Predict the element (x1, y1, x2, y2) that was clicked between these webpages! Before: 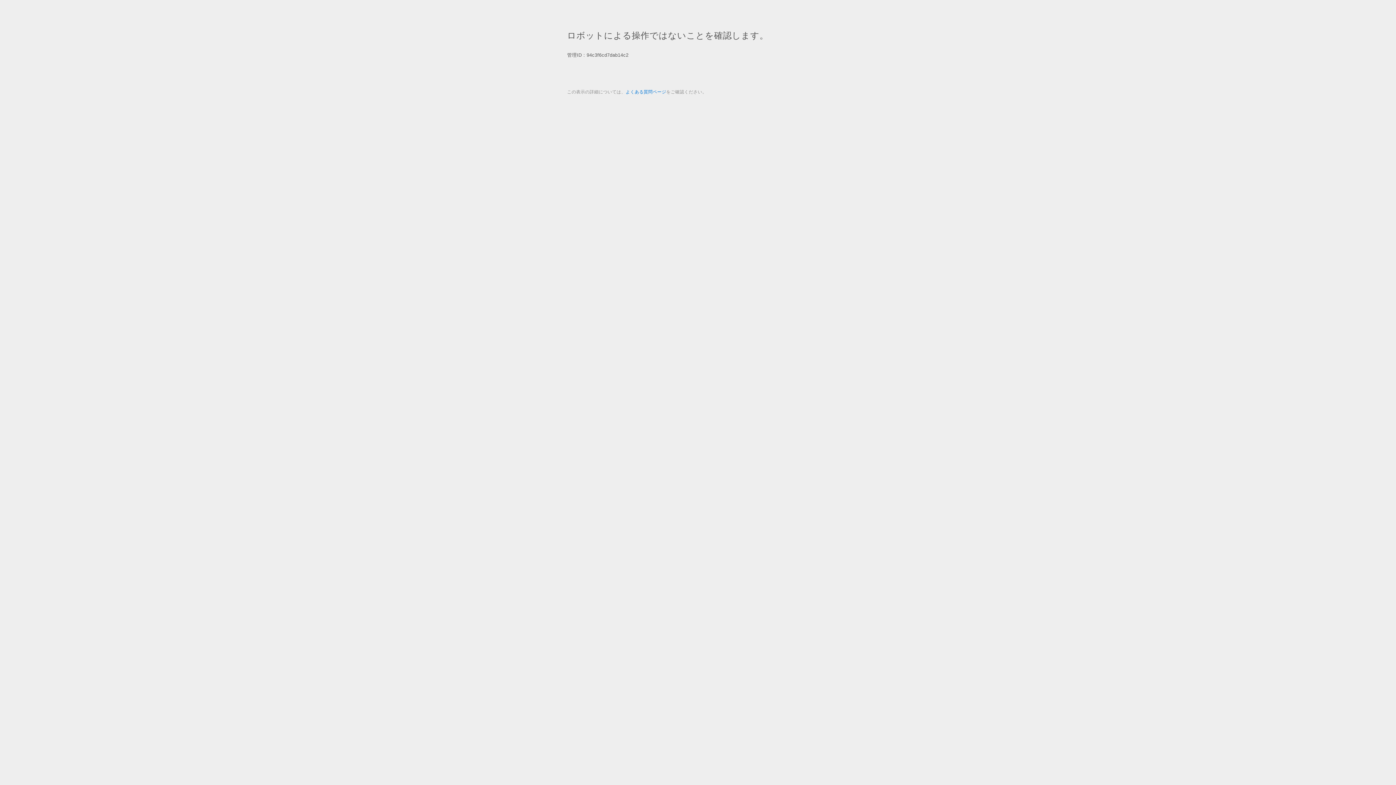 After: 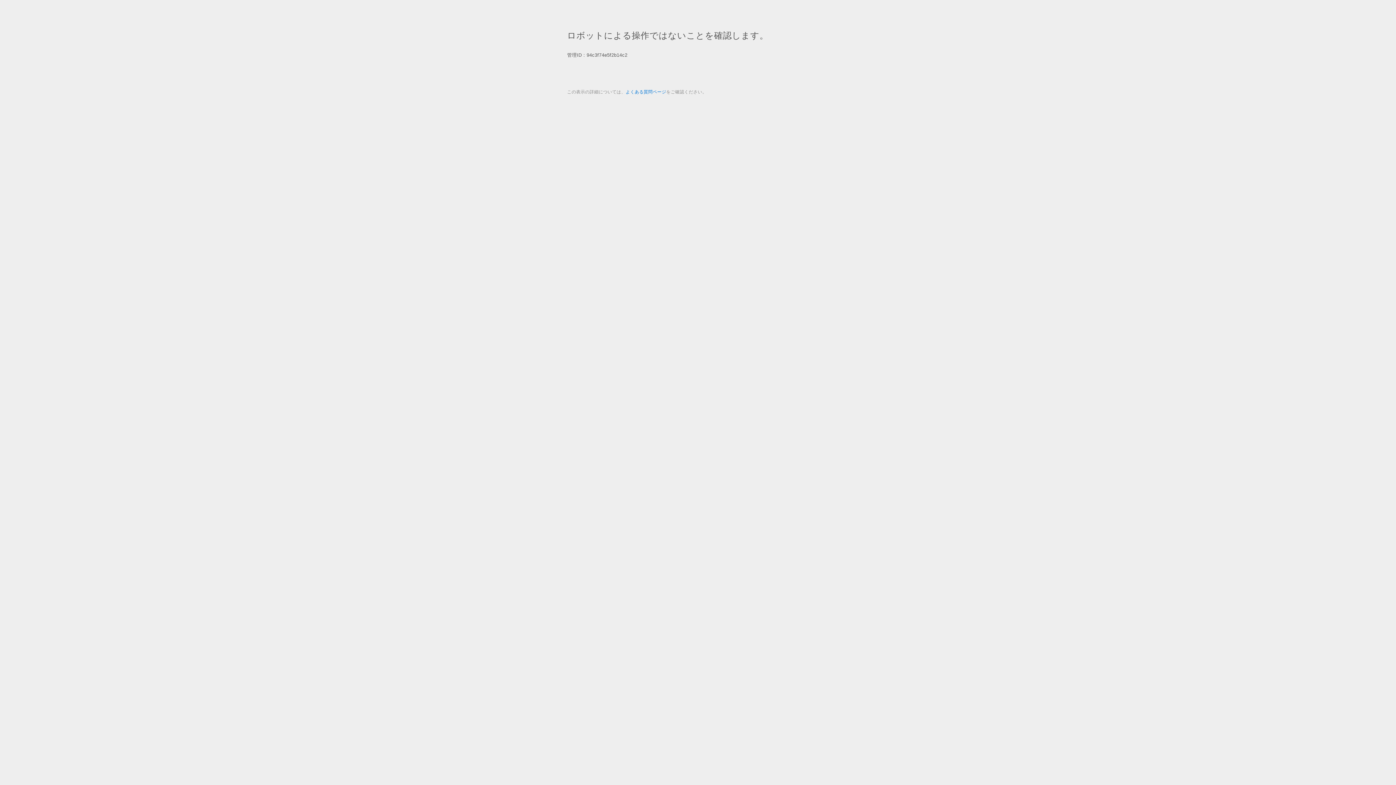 Action: bbox: (625, 89, 666, 94) label: よくある質問ページ